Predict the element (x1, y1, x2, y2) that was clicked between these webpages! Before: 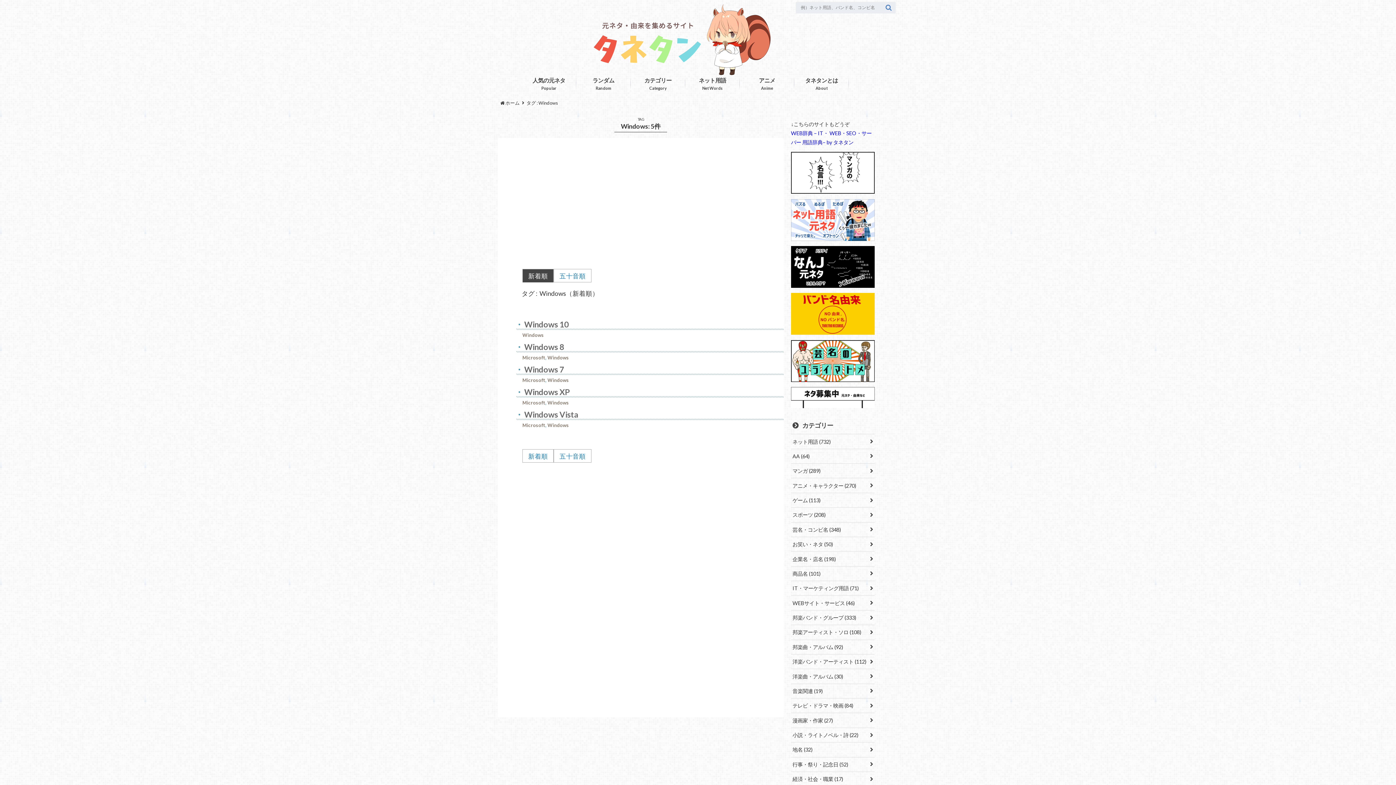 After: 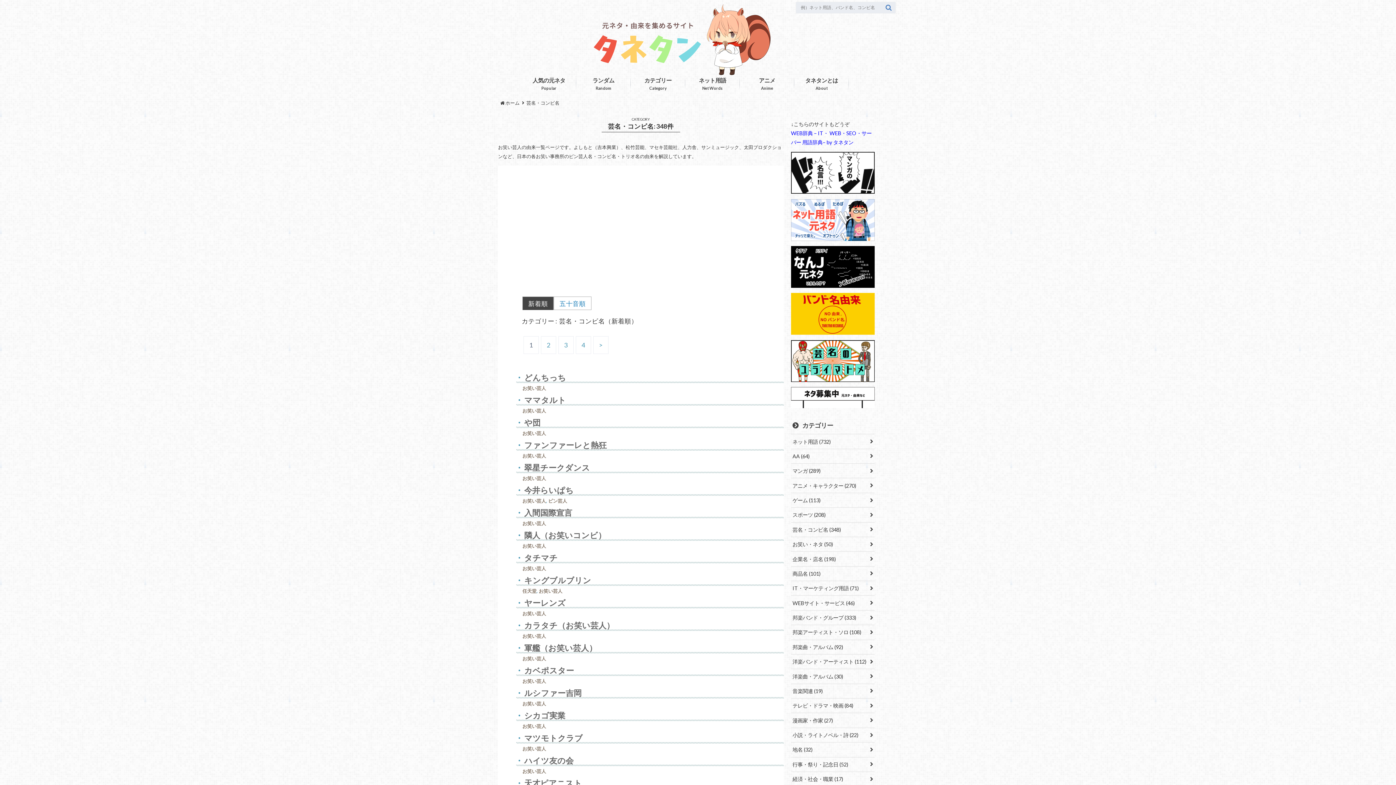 Action: bbox: (791, 522, 874, 537) label: 芸名・コンビ名 (348)